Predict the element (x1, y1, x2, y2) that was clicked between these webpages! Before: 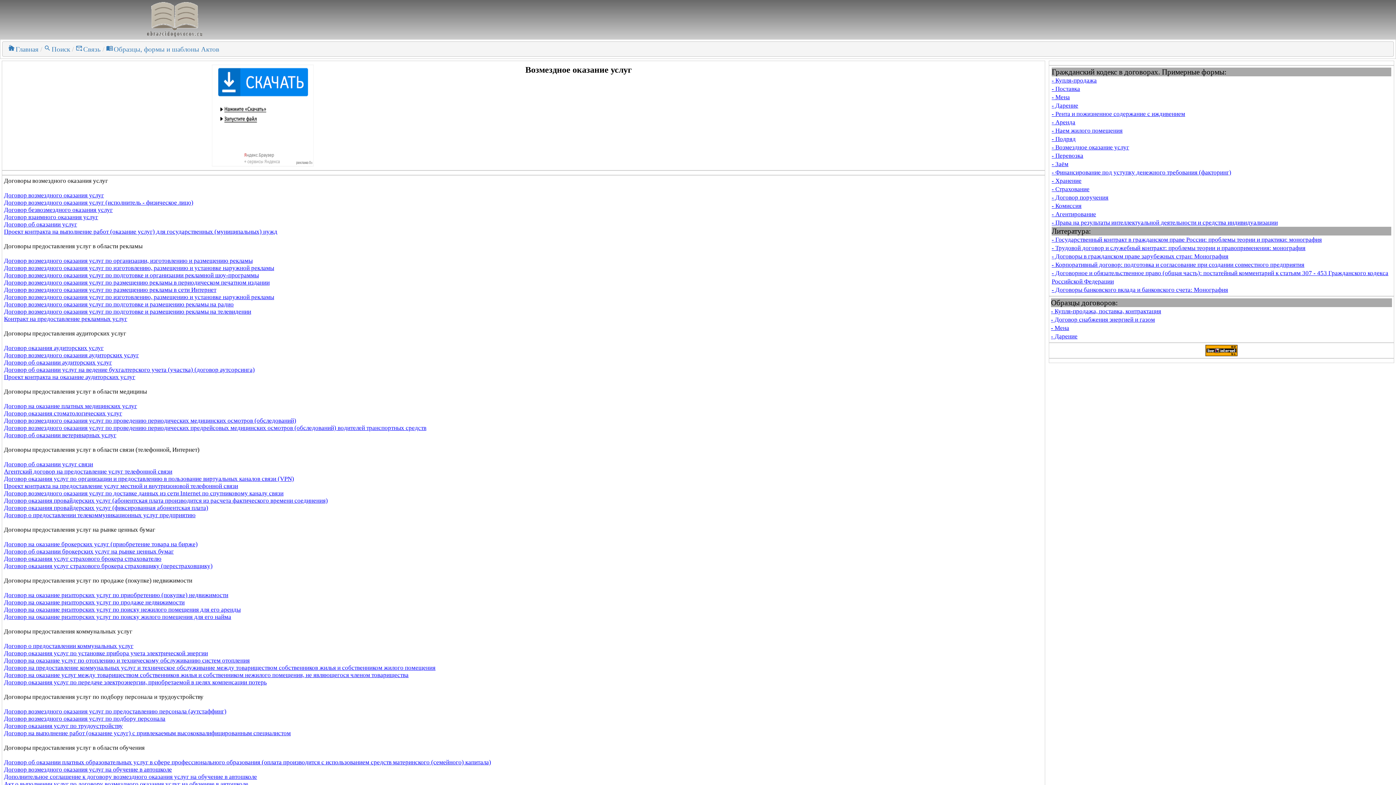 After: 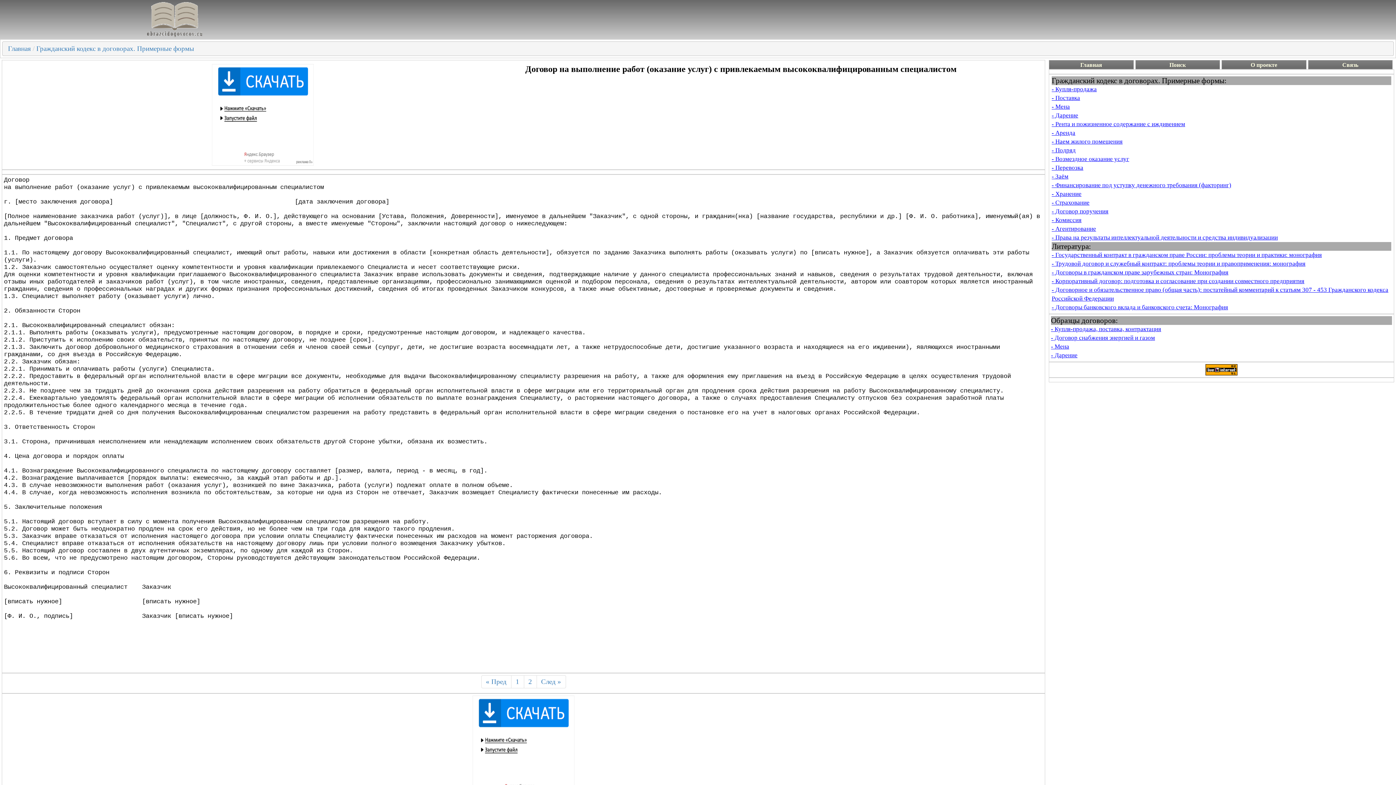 Action: label: Договор на выполнение работ (оказание услуг) с привлекаемым высококвалифицированным специалистом bbox: (4, 730, 290, 737)